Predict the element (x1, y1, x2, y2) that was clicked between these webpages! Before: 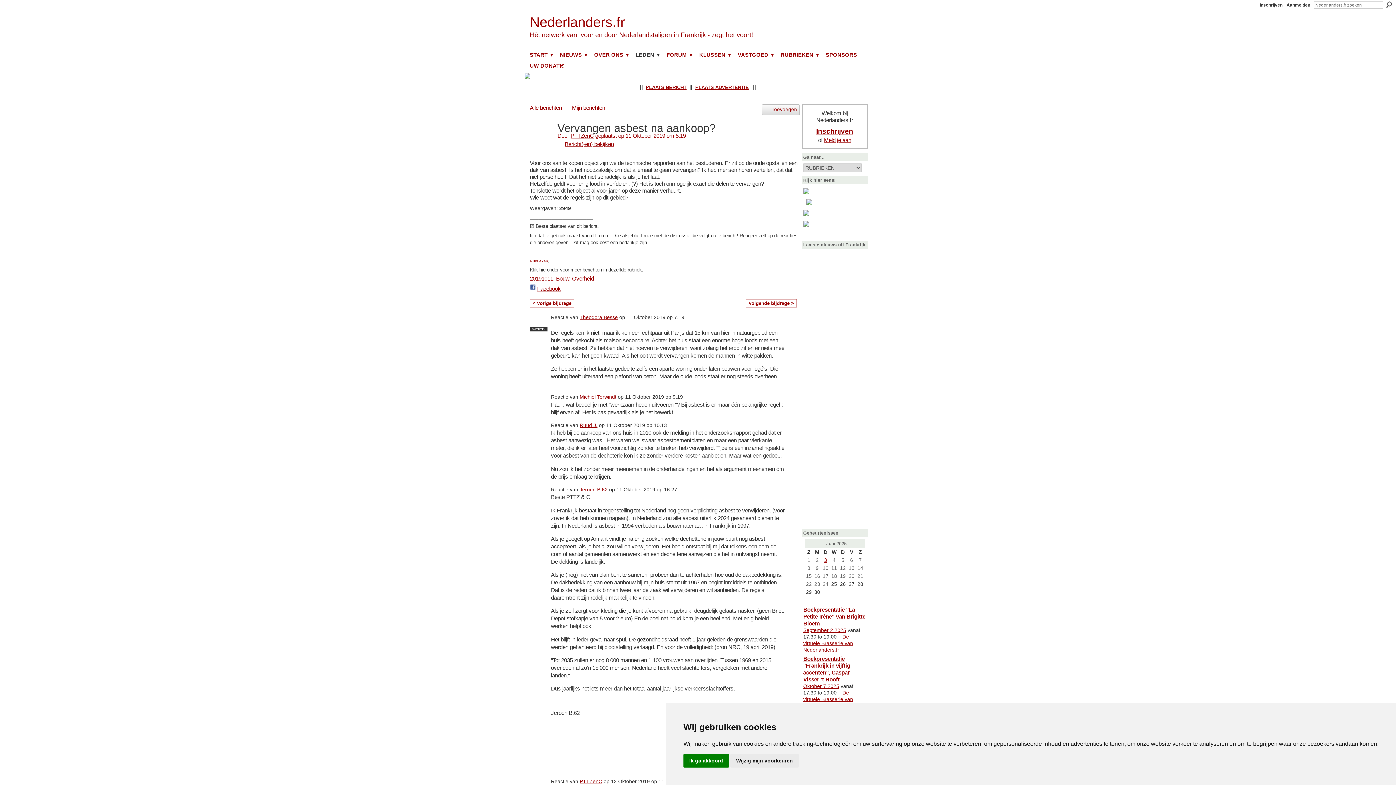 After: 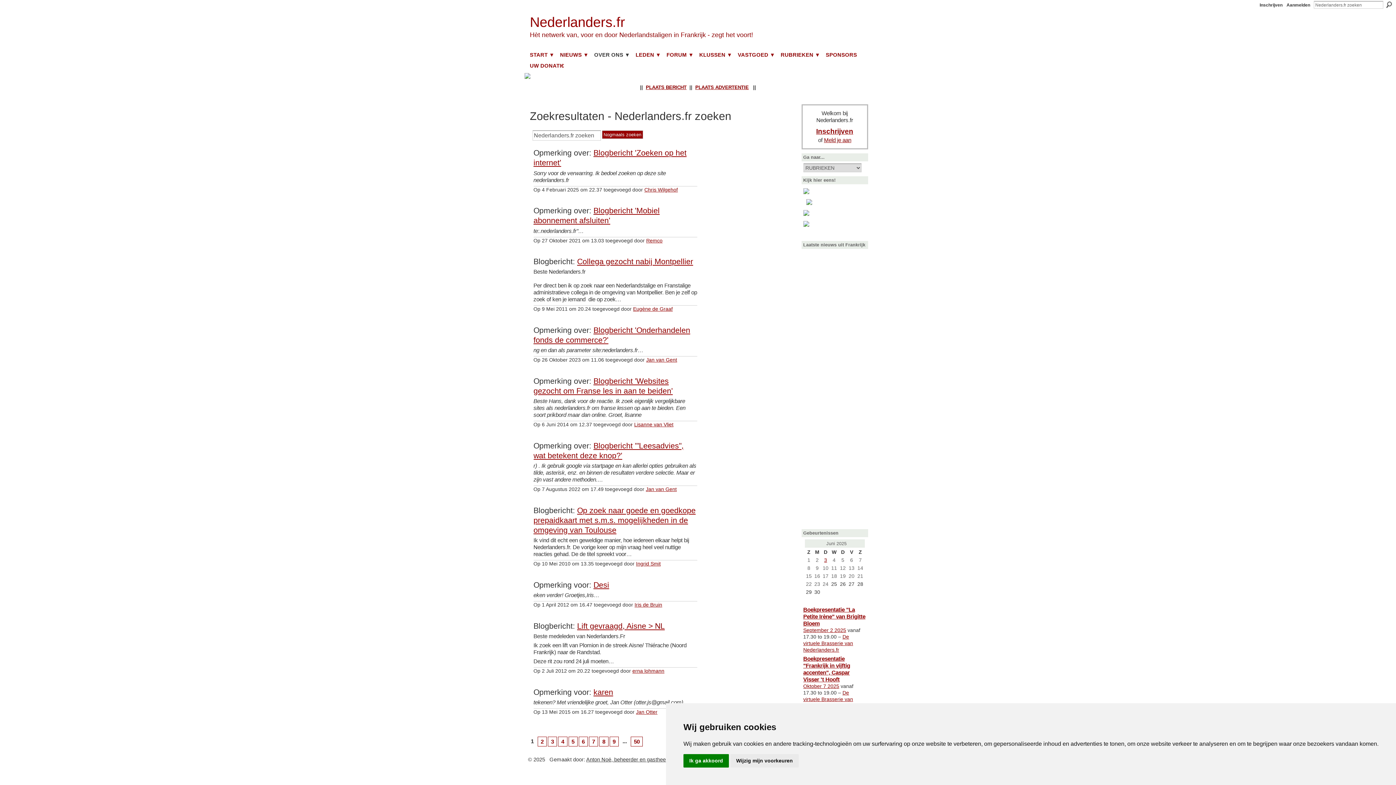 Action: label: Zoeken bbox: (1386, 1, 1392, 8)